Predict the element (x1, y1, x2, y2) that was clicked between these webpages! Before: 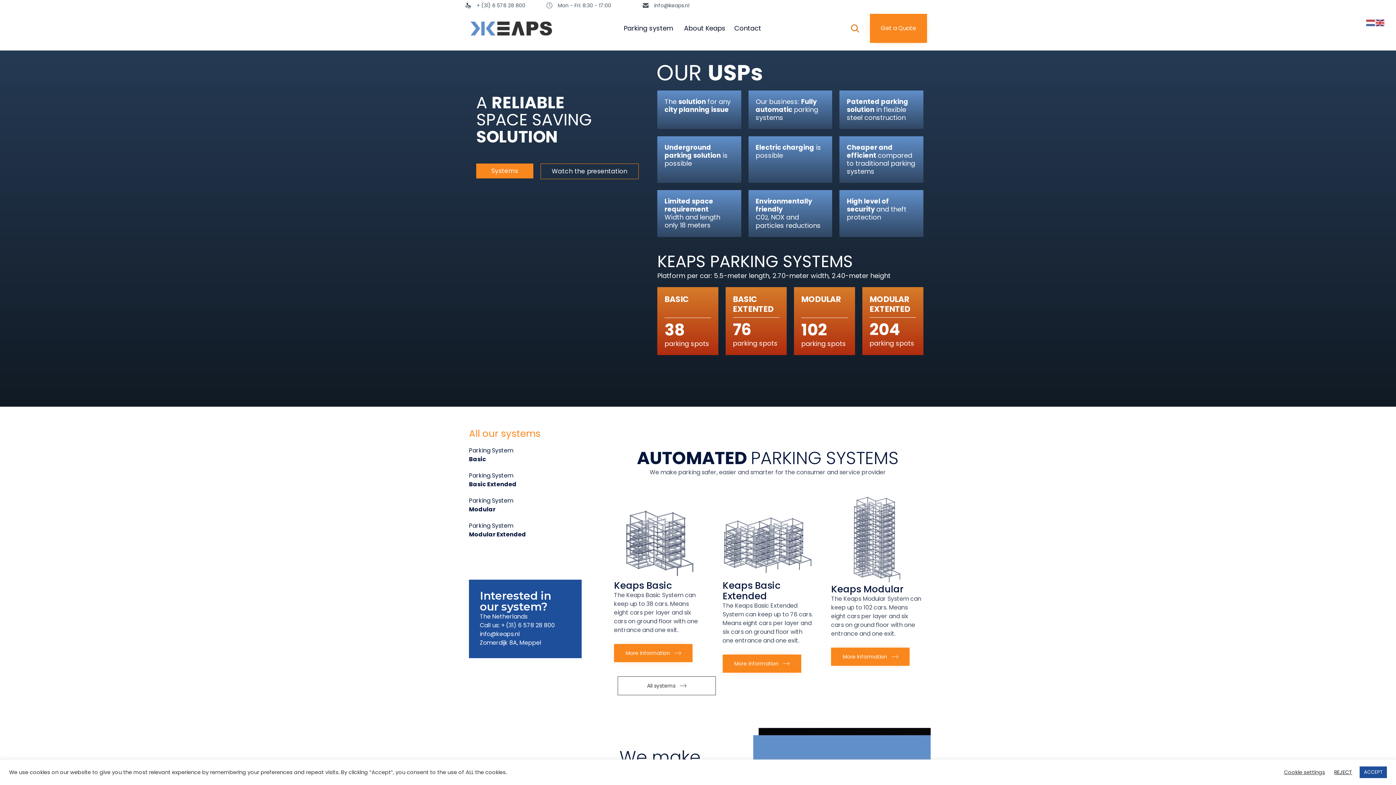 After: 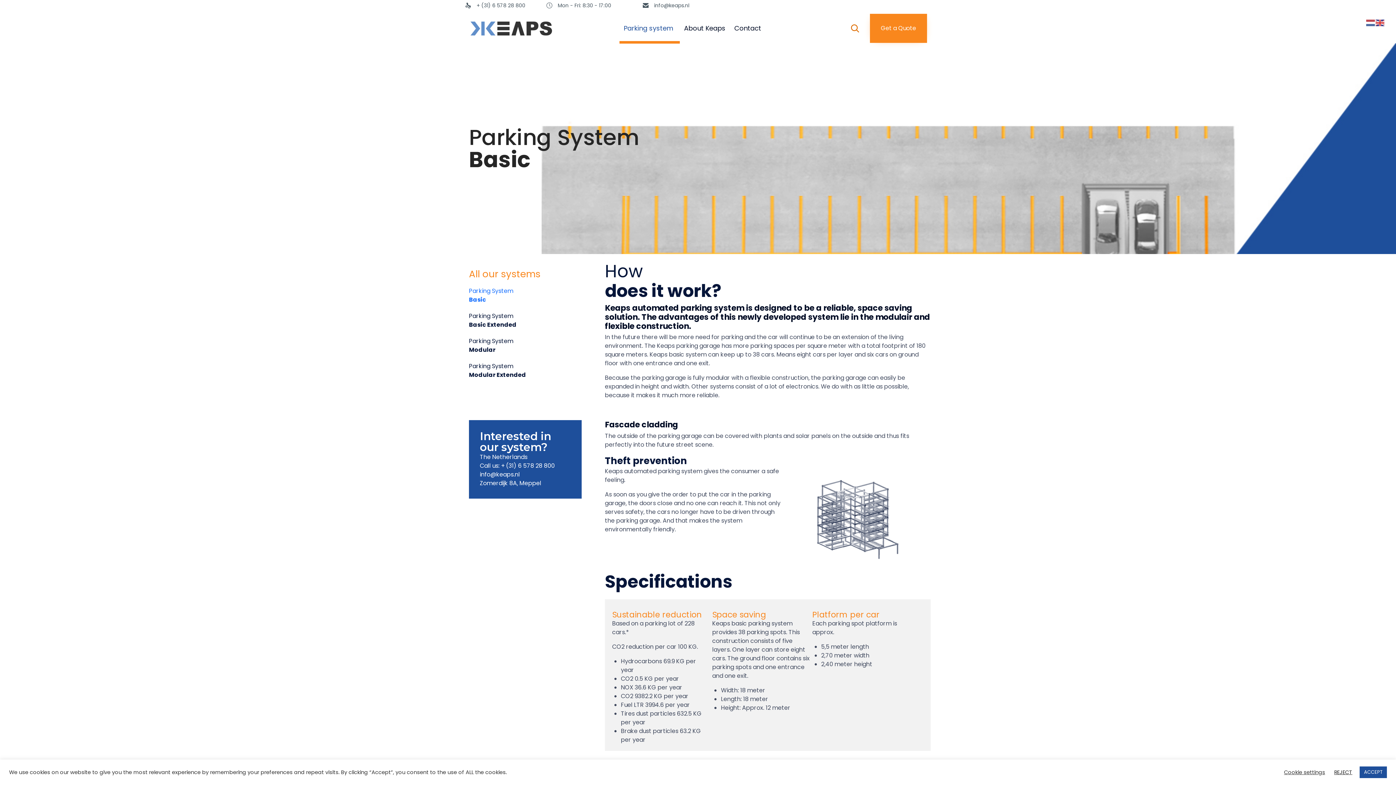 Action: bbox: (614, 644, 692, 662) label: More information 